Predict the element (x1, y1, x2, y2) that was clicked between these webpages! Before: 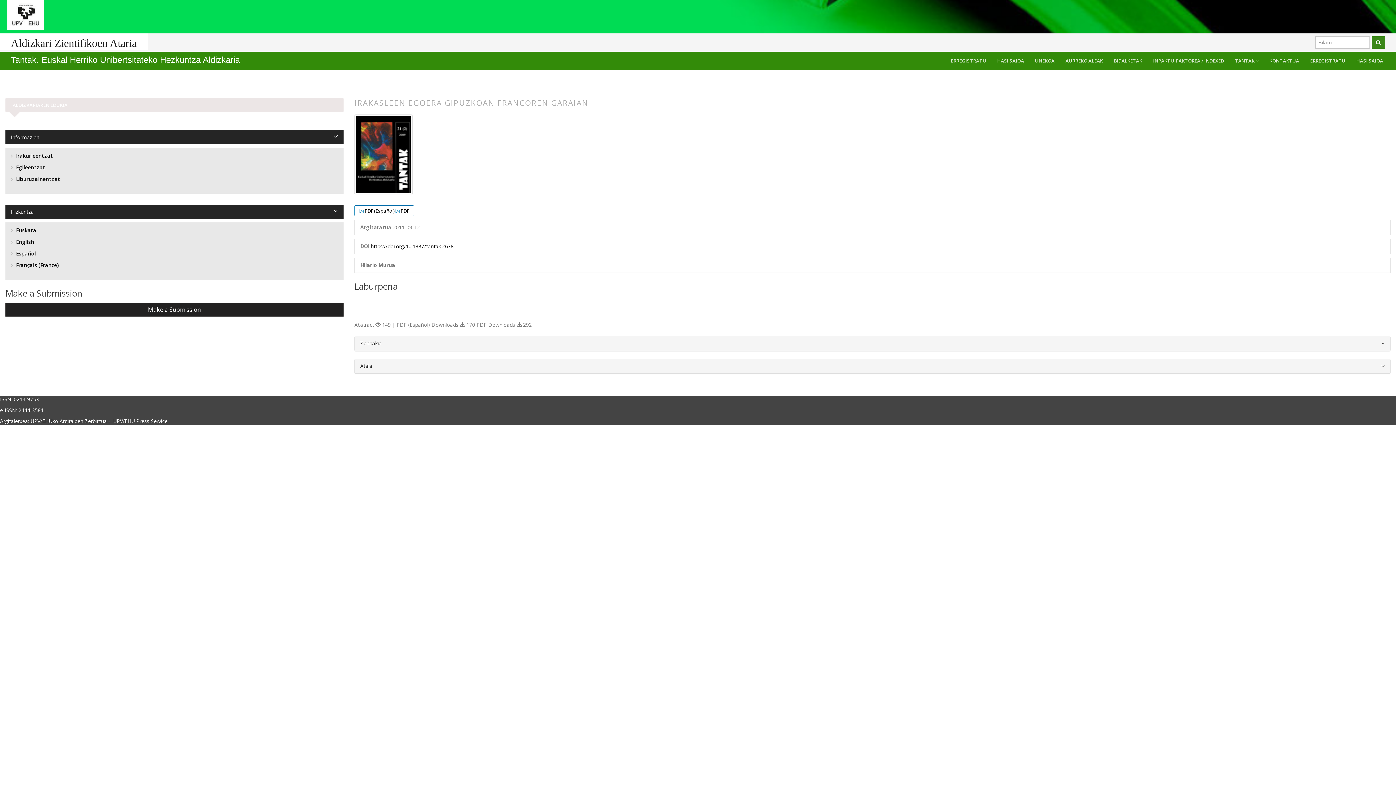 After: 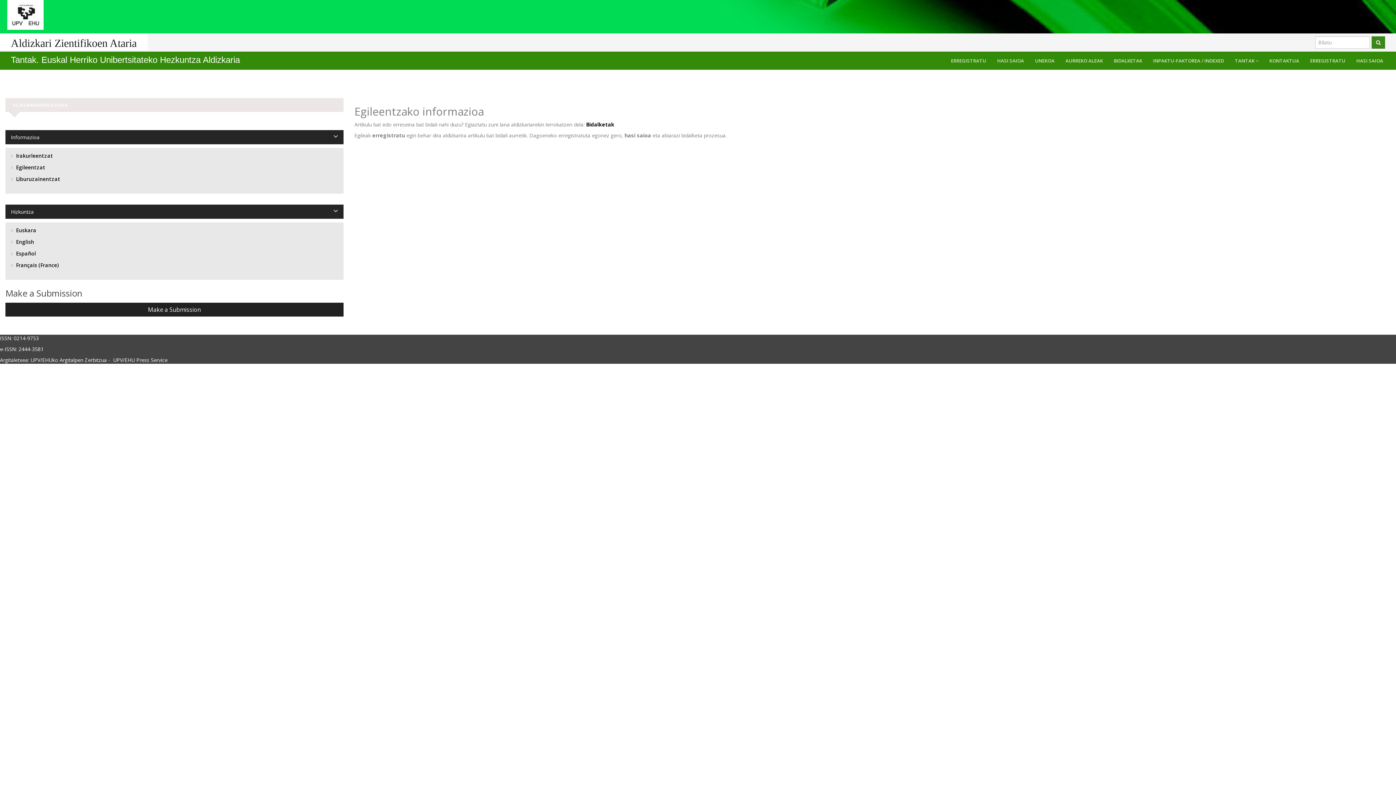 Action: bbox: (9, 163, 50, 172) label:  Egileentzat